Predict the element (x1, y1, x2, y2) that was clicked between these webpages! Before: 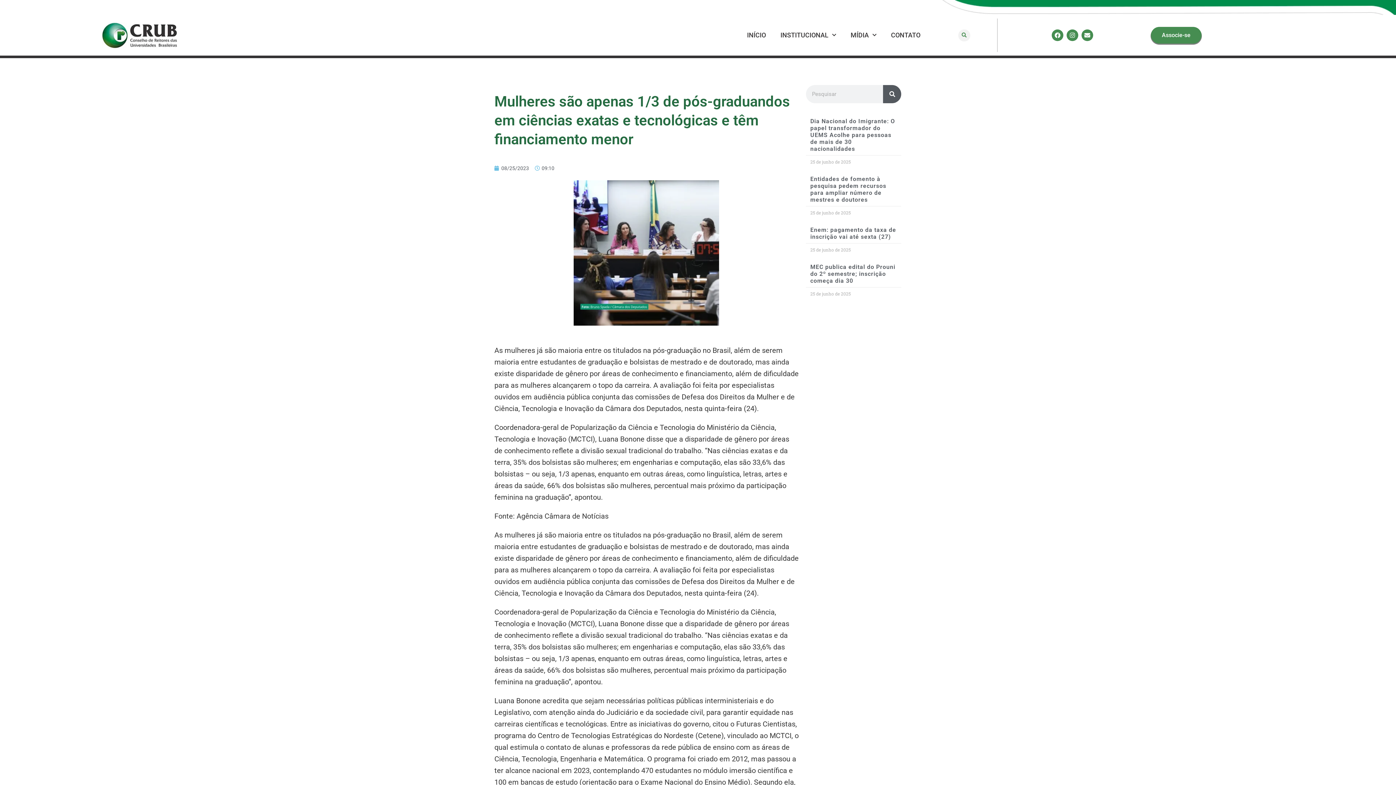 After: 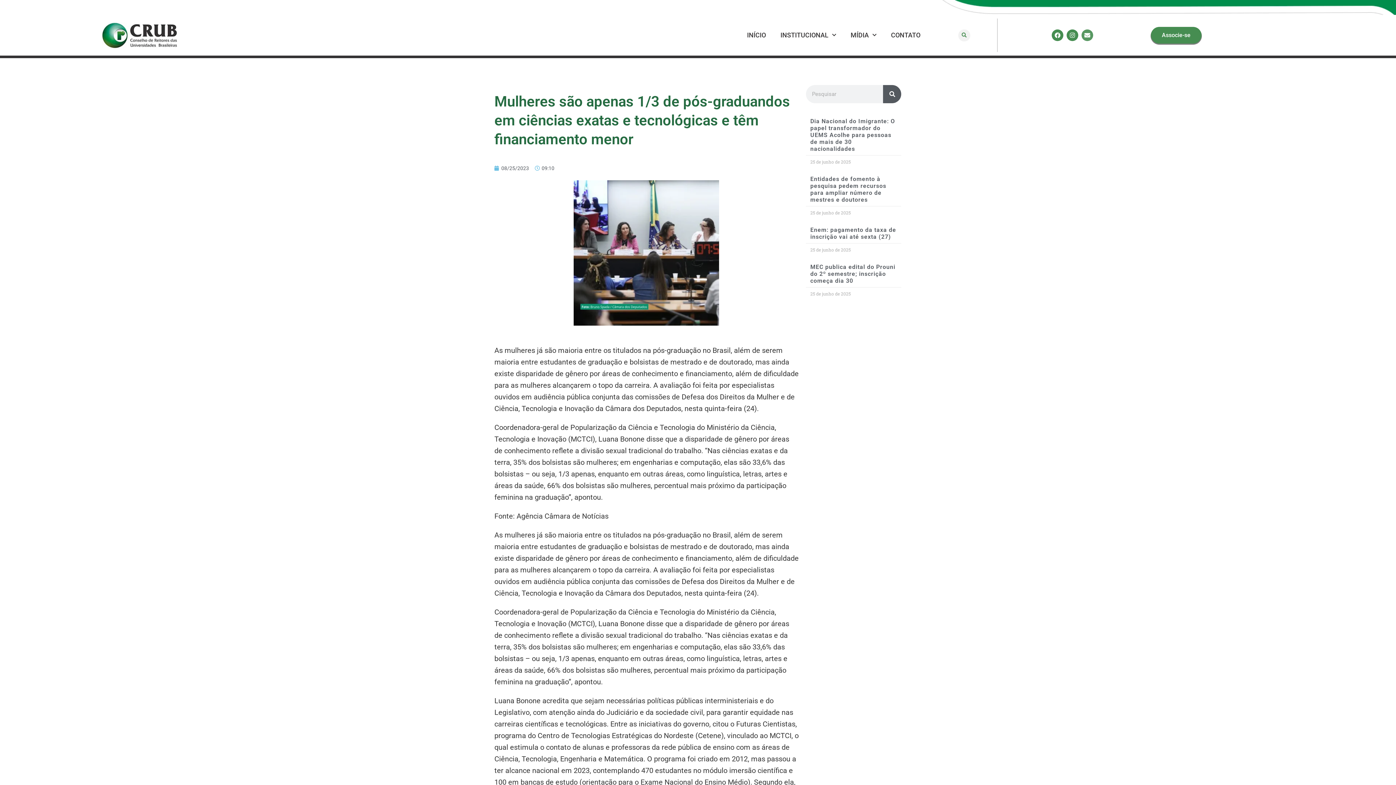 Action: label: Envelope bbox: (1081, 29, 1093, 41)